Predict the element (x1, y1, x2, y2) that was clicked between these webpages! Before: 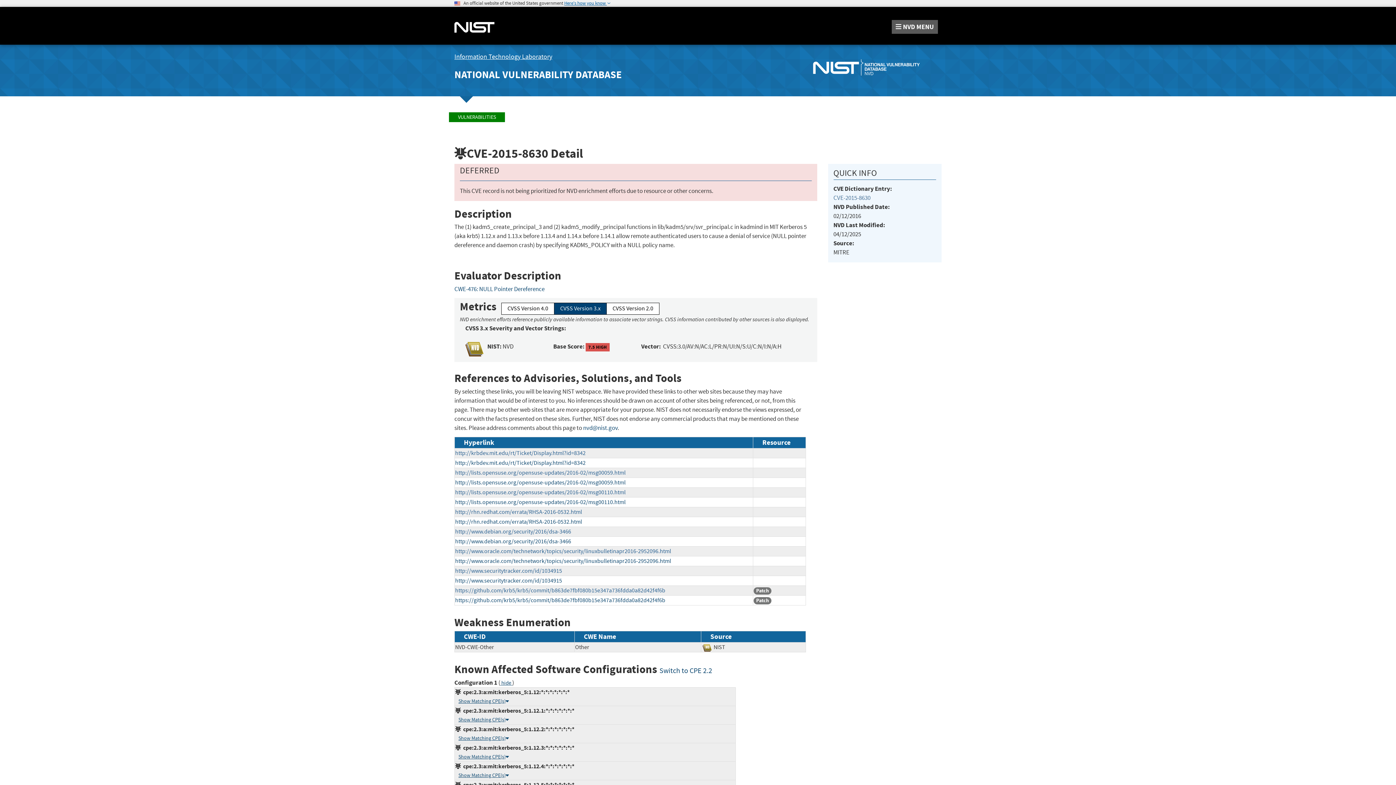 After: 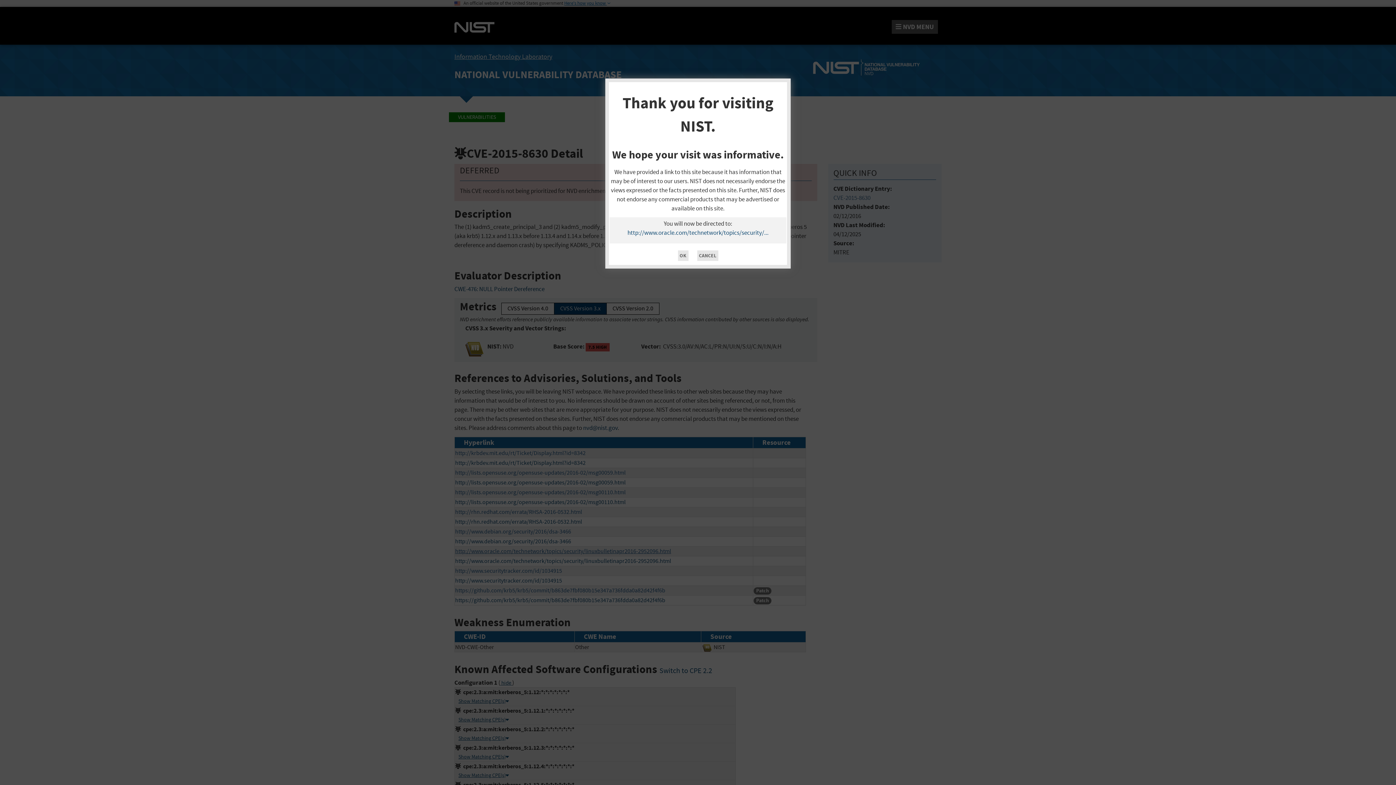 Action: label: http://www.oracle.com/technetwork/topics/security/linuxbulletinapr2016-2952096.html bbox: (455, 547, 671, 555)